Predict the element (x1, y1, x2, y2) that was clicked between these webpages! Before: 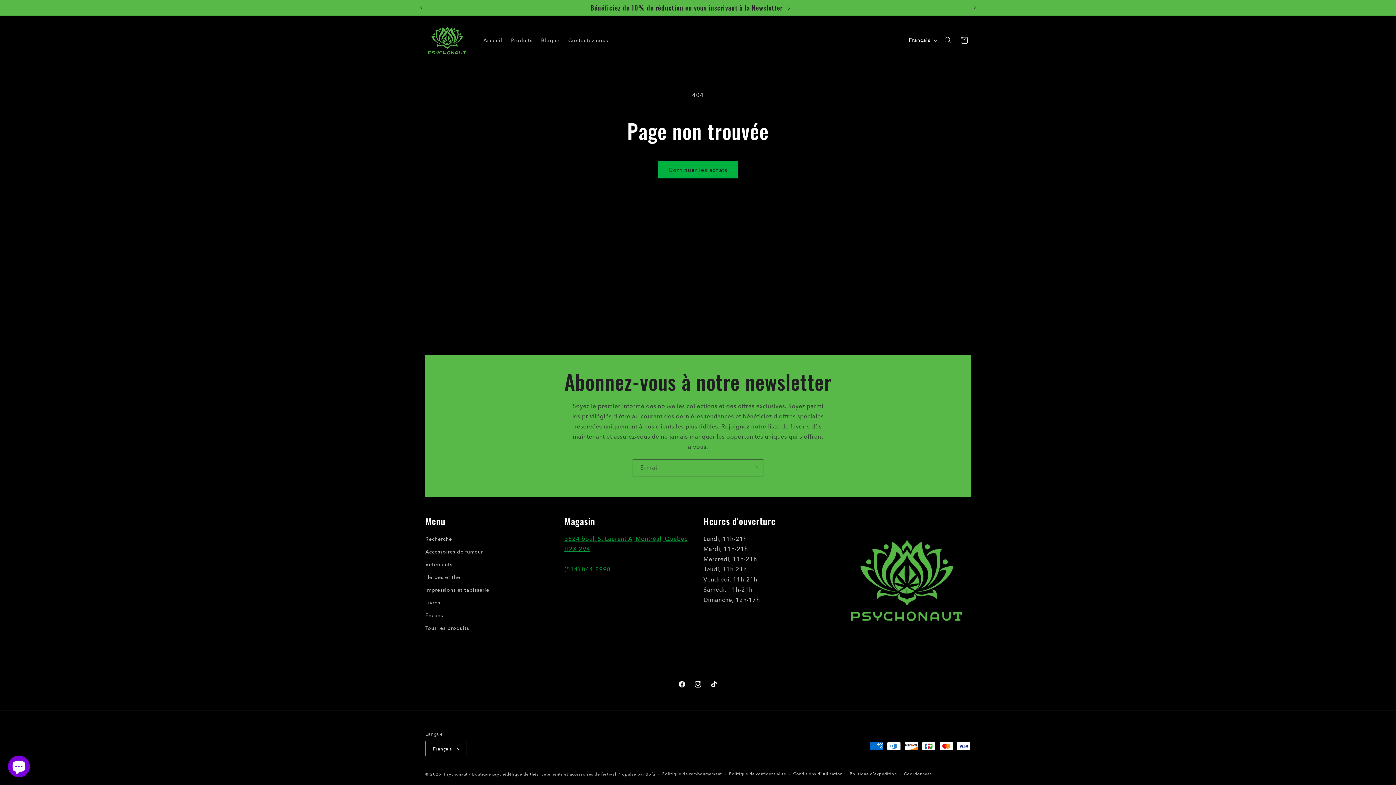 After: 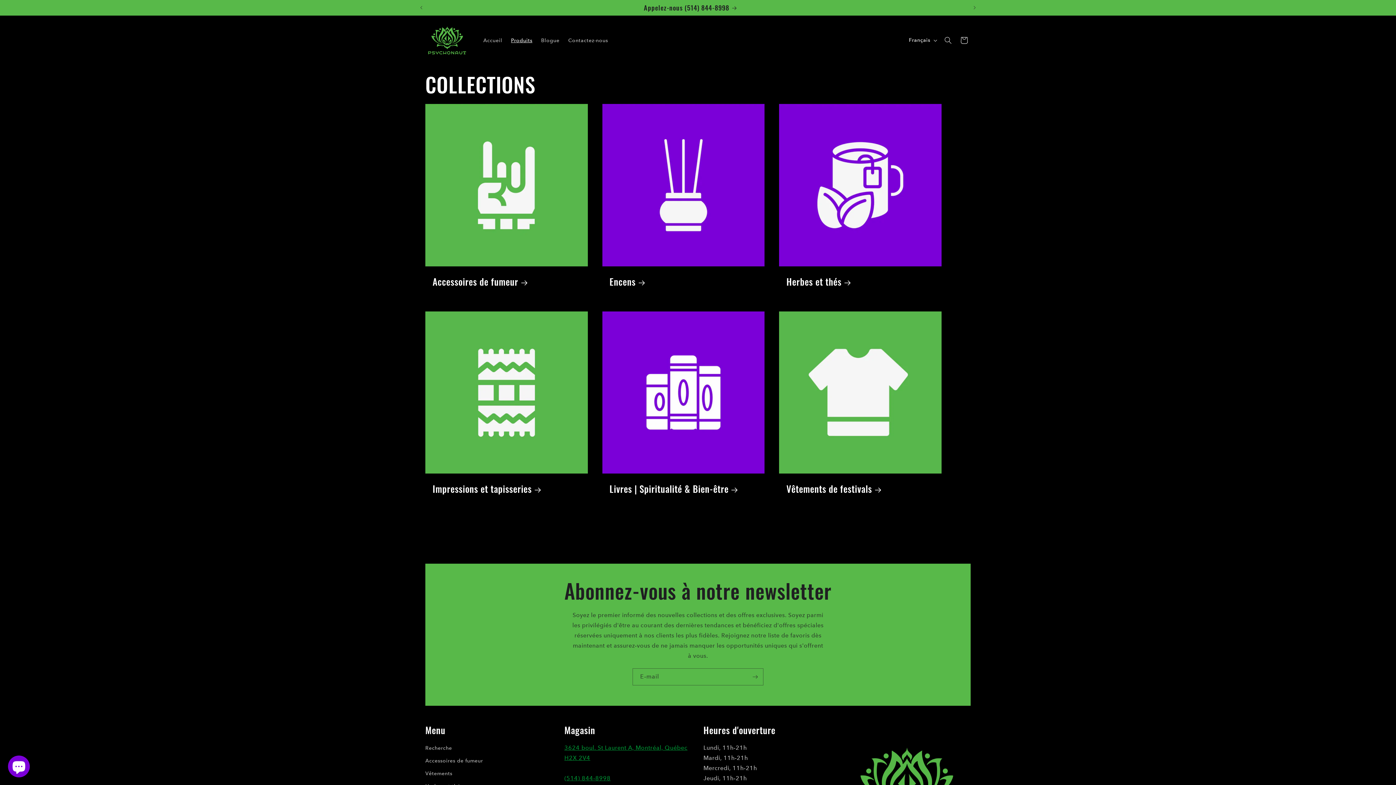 Action: bbox: (506, 32, 536, 47) label: Produits